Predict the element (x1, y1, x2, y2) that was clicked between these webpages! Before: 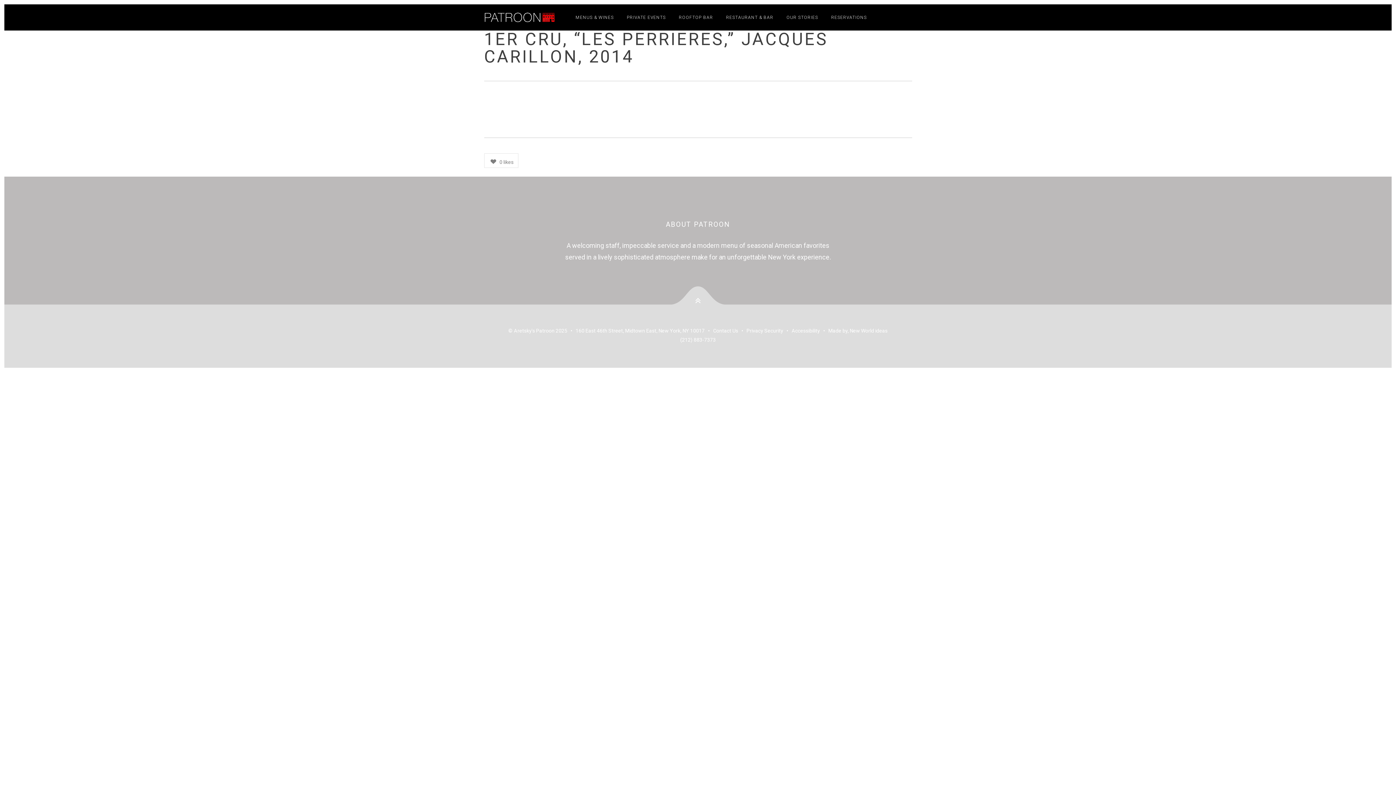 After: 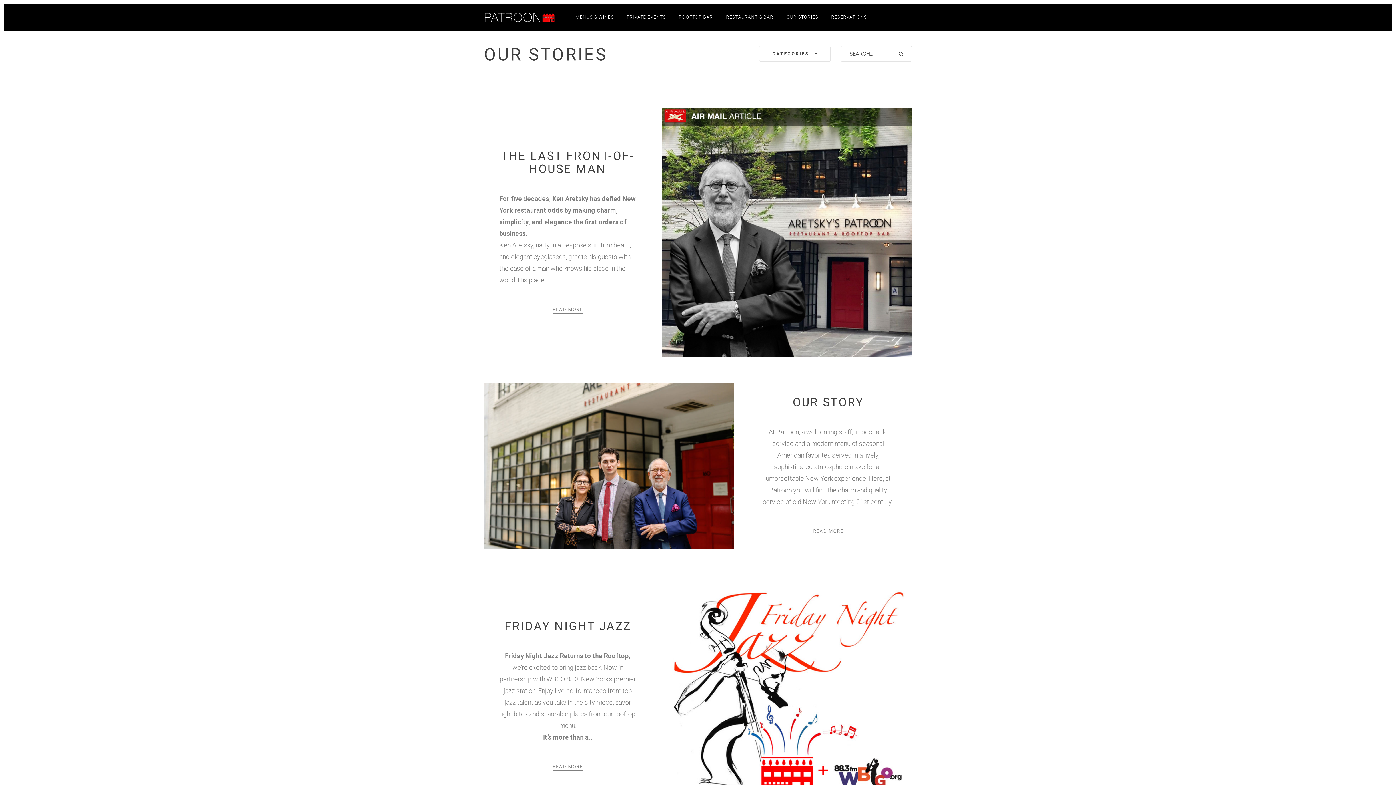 Action: bbox: (780, 9, 824, 25) label: OUR STORIES